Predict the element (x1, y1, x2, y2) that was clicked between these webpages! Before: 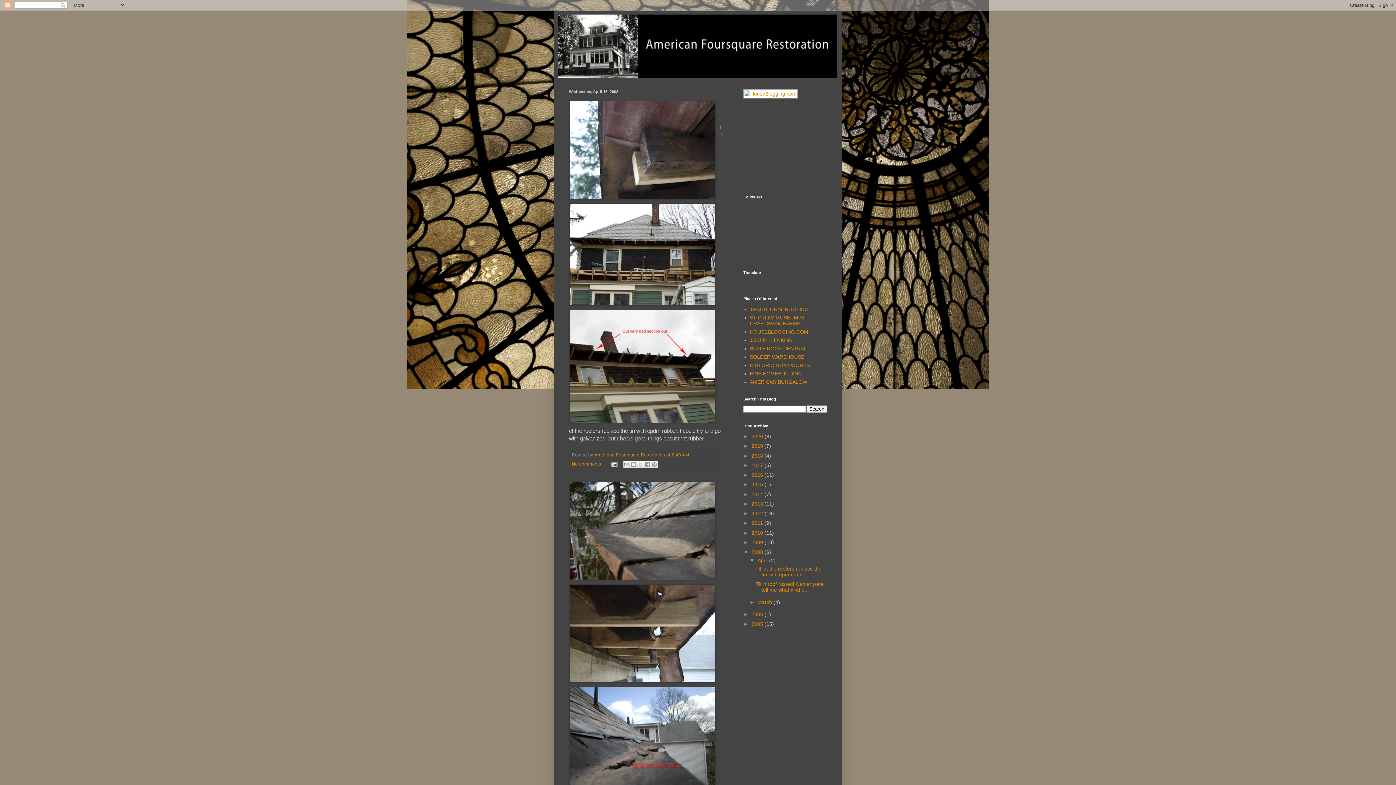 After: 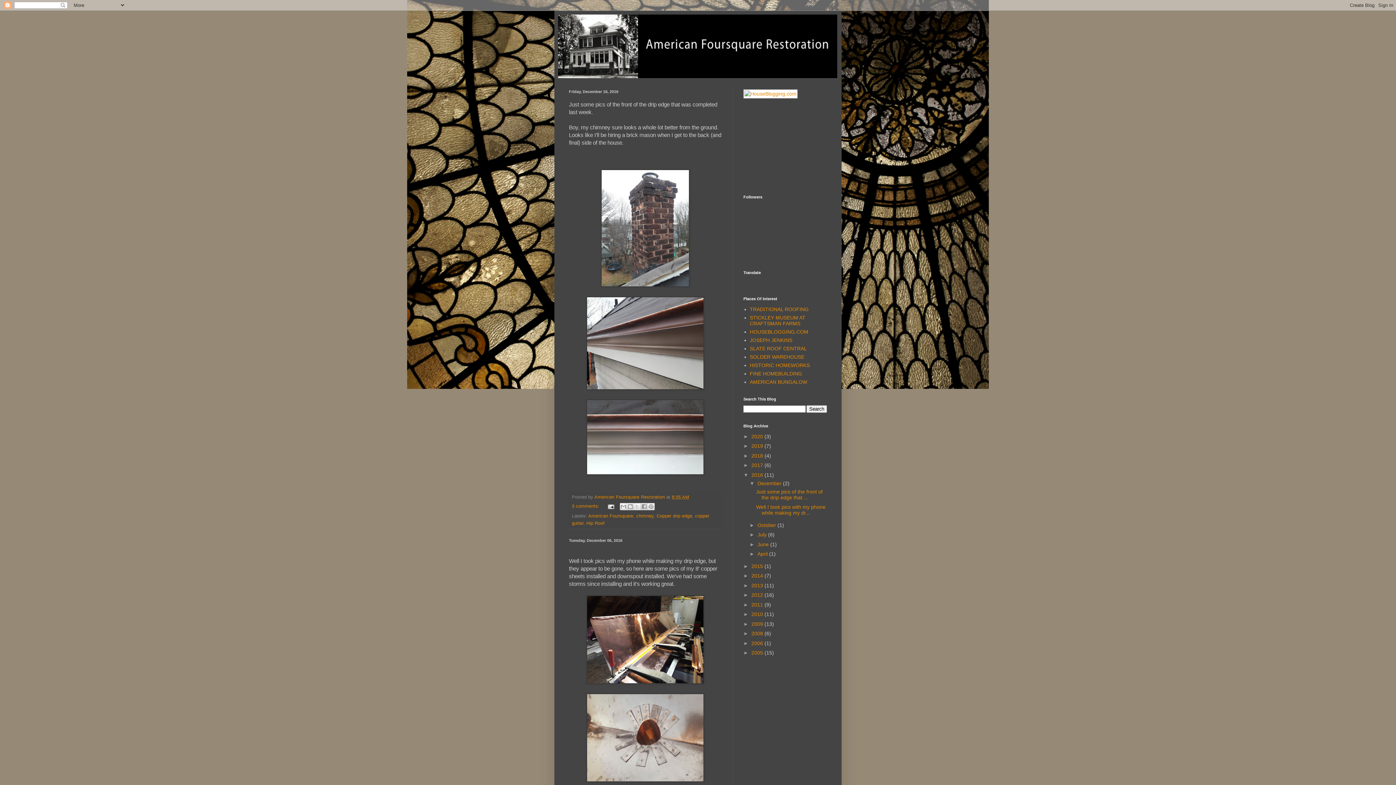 Action: bbox: (751, 472, 764, 478) label: 2016 